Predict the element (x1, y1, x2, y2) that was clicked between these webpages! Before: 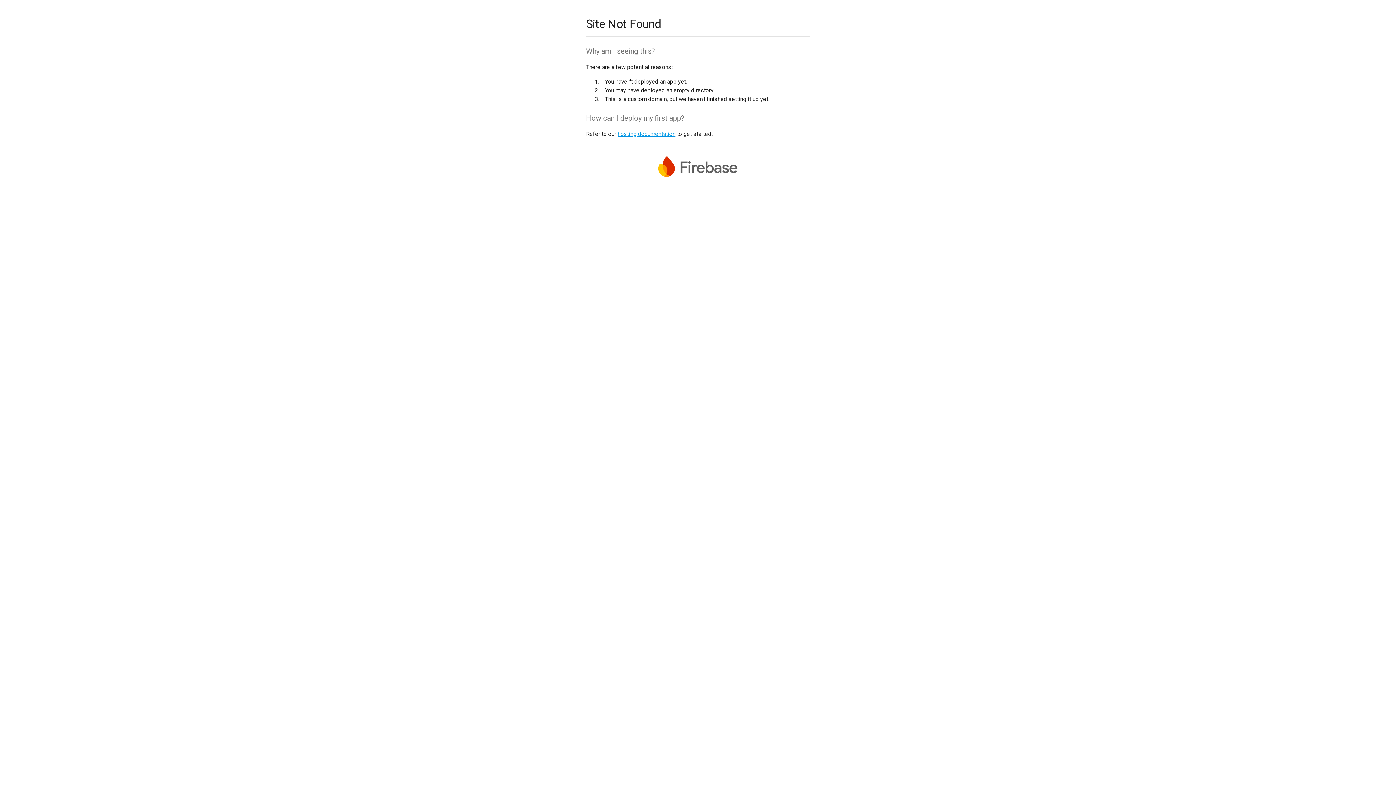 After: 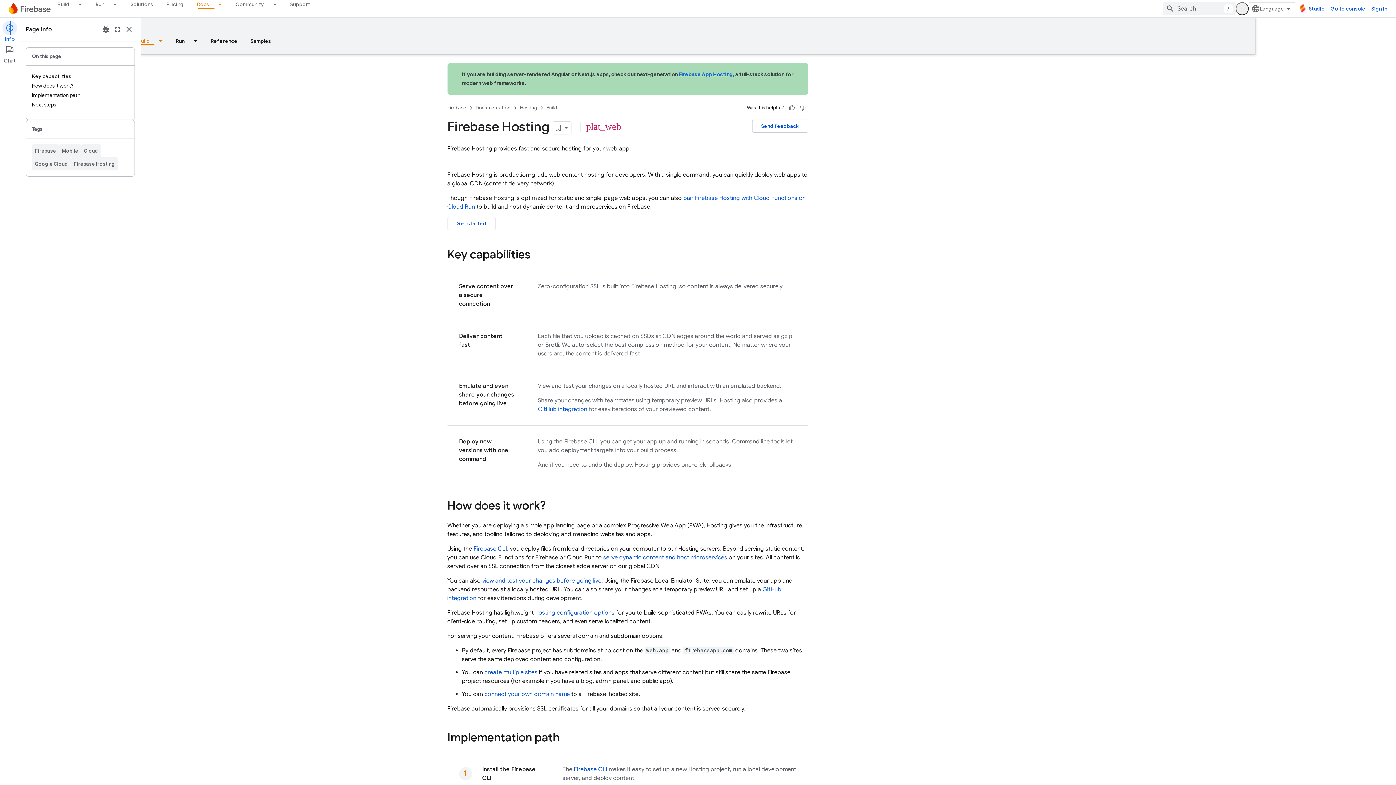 Action: bbox: (617, 130, 675, 137) label: hosting documentation